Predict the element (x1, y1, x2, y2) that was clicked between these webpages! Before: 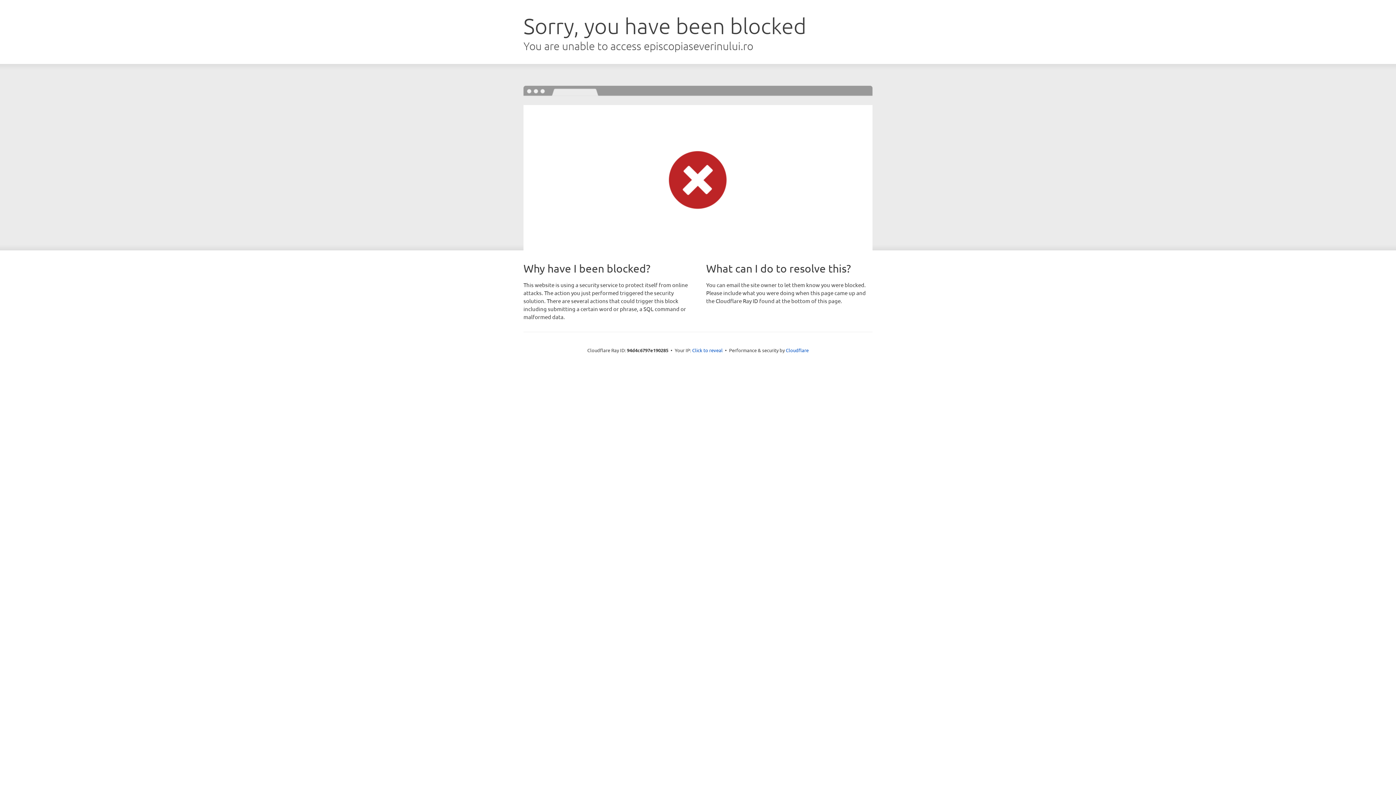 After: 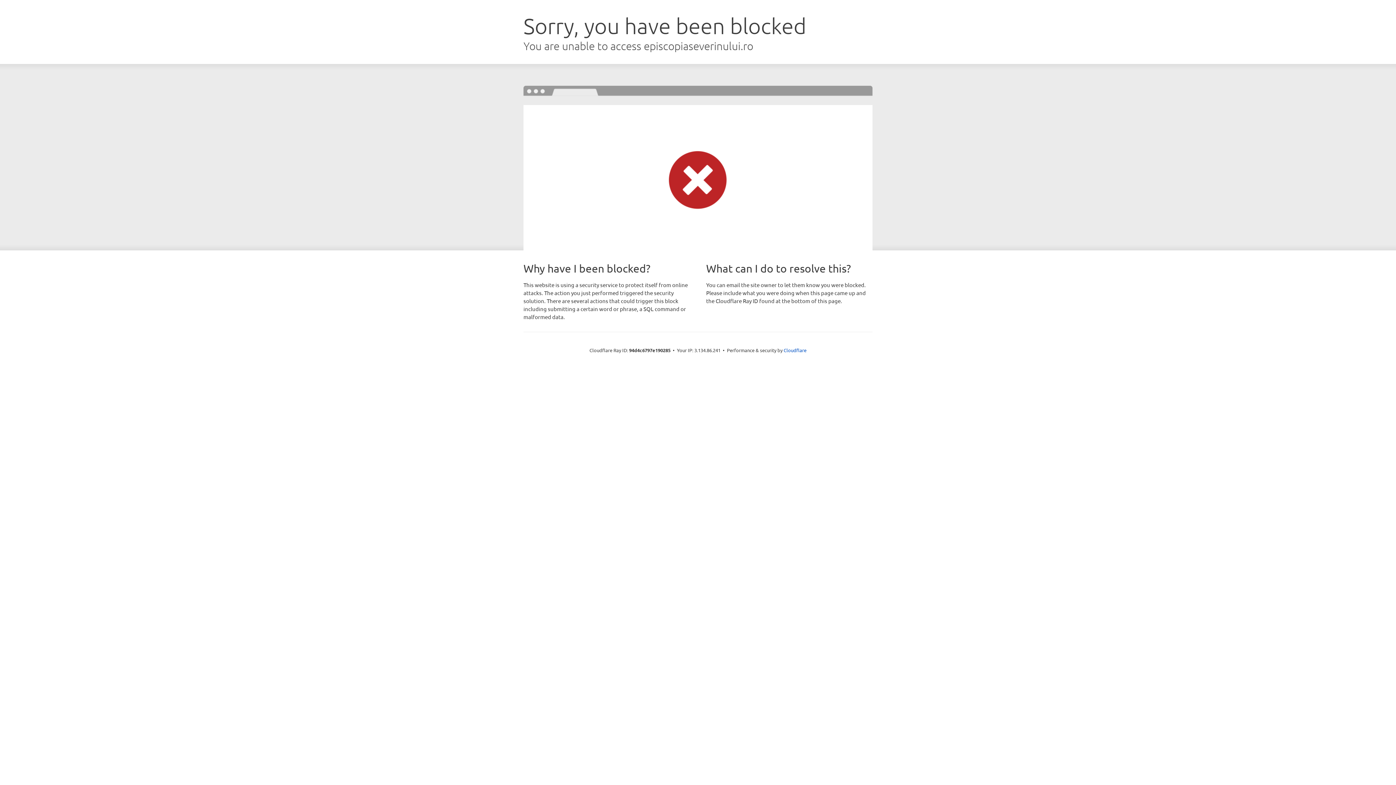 Action: bbox: (692, 346, 722, 353) label: Click to reveal